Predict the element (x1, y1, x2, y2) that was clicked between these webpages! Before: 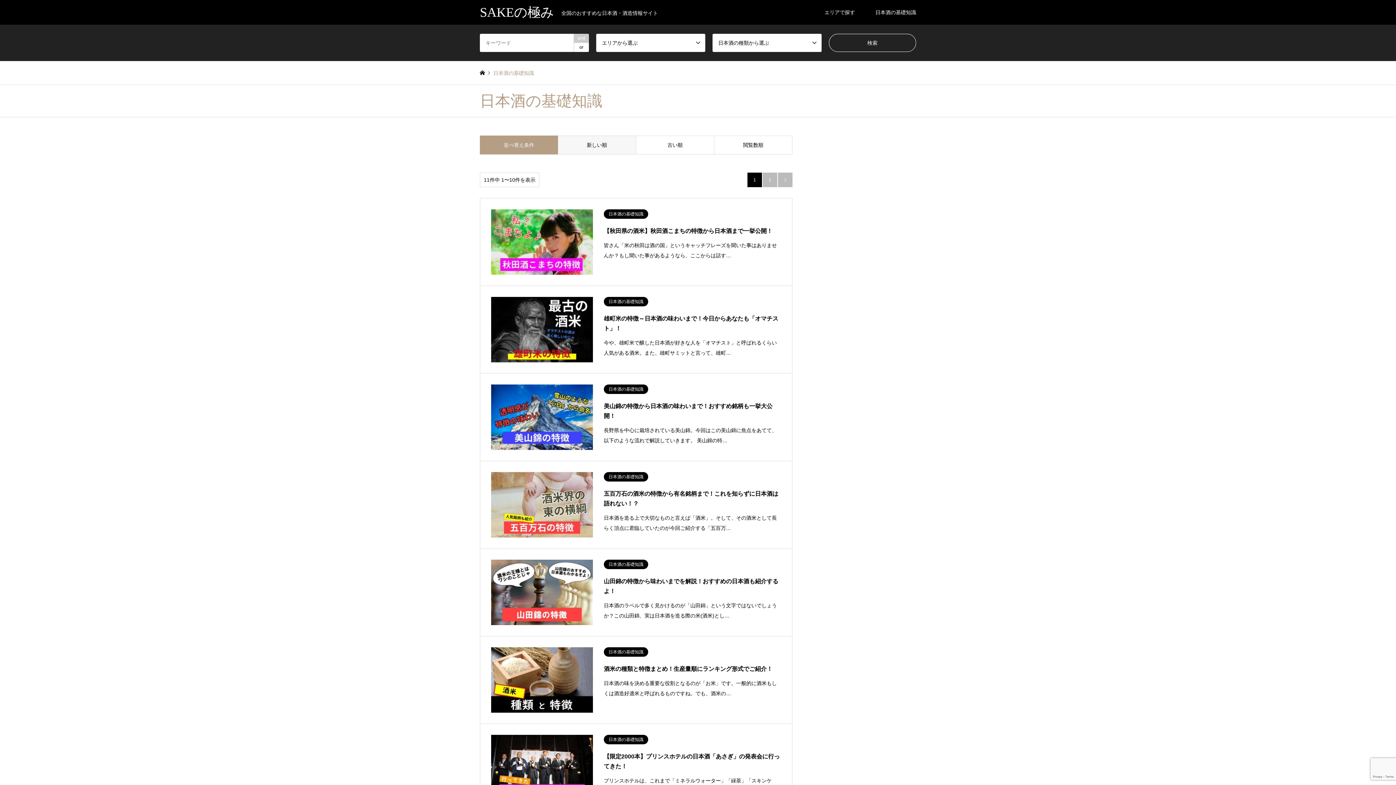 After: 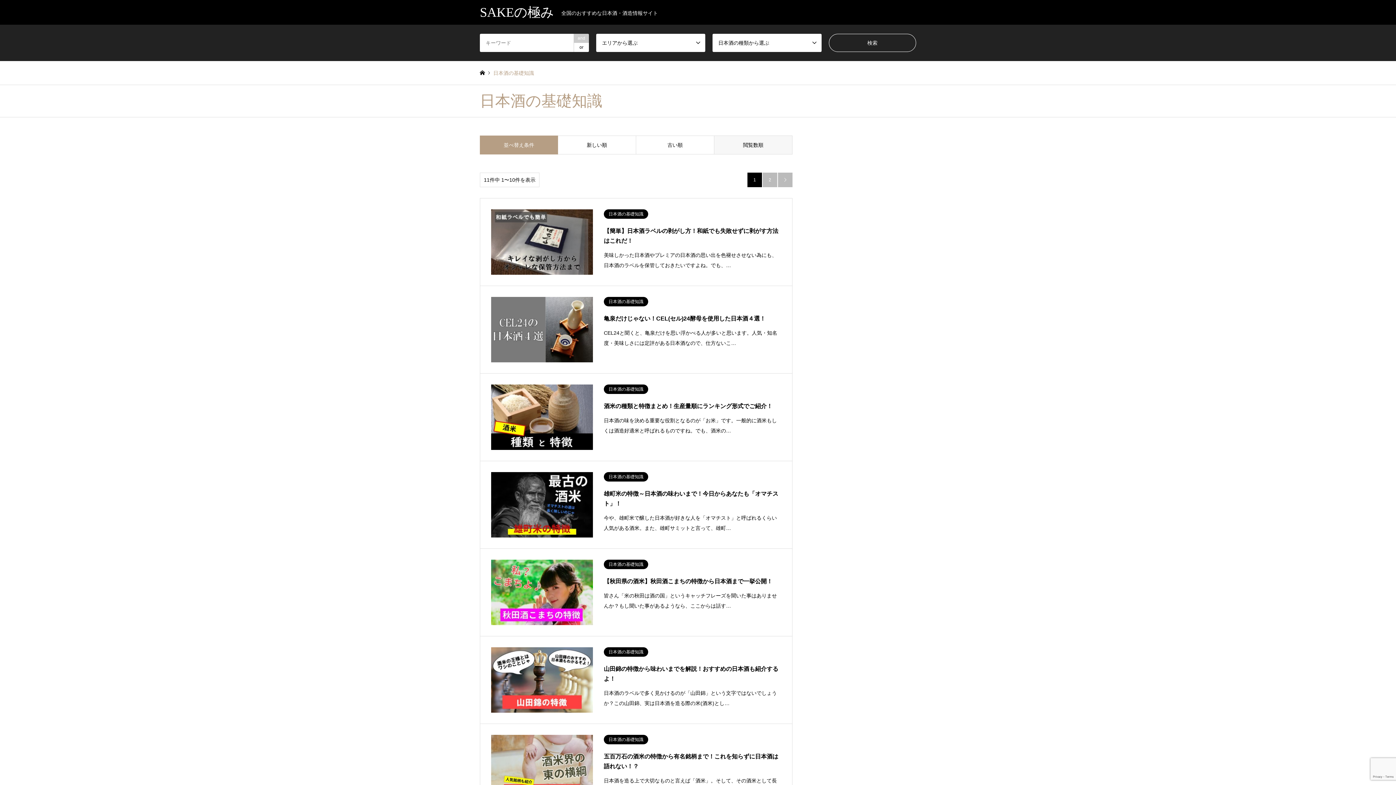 Action: label: 閲覧数順 bbox: (714, 135, 792, 154)